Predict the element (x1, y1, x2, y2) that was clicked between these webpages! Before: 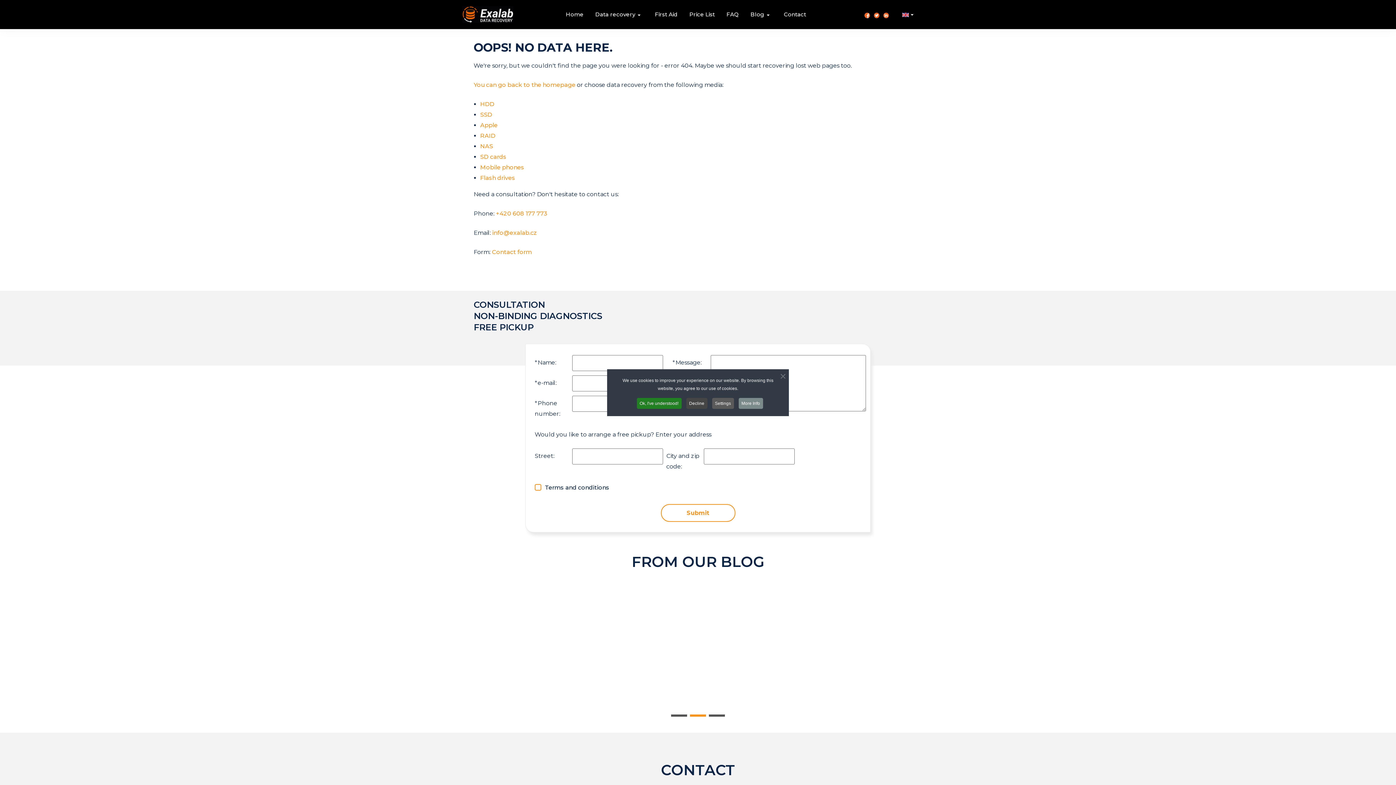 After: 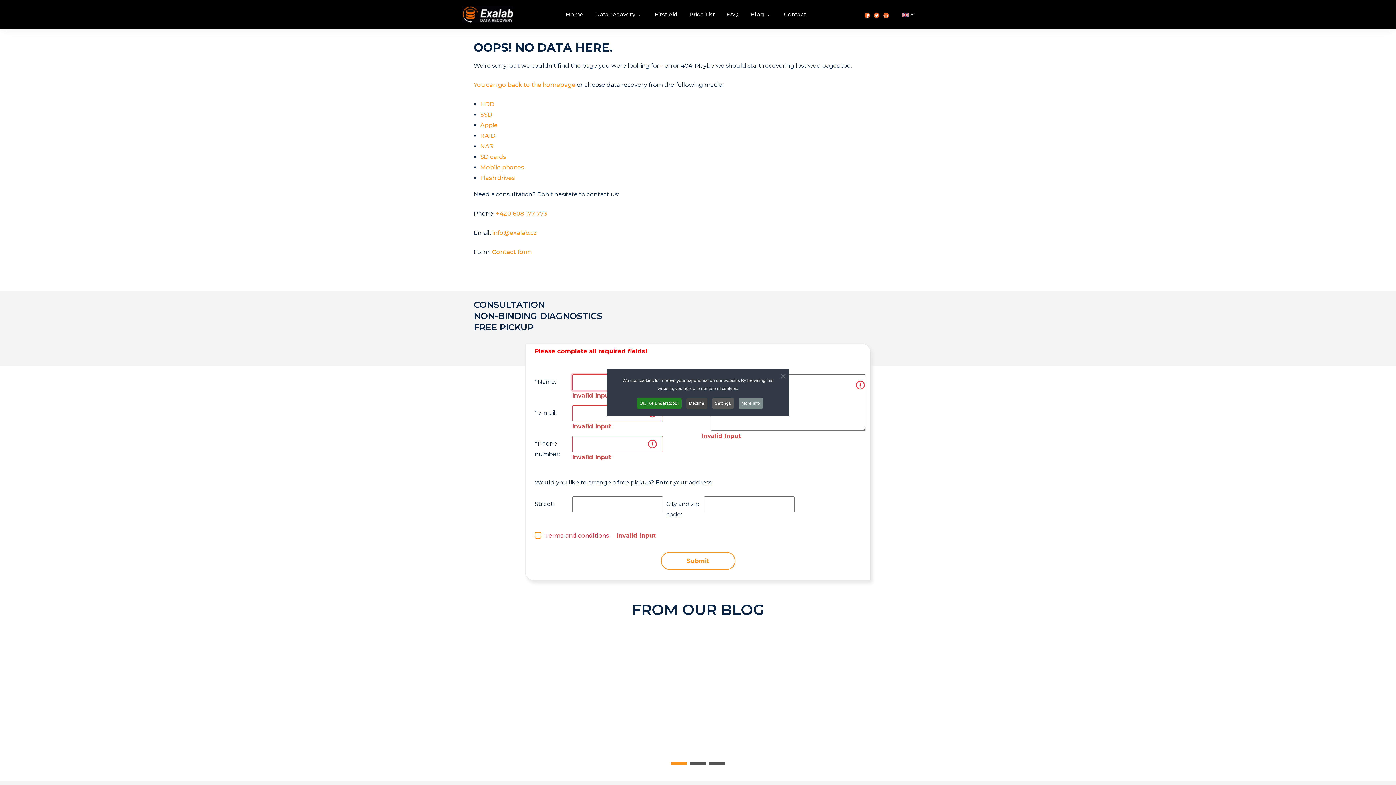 Action: label: Submit bbox: (660, 504, 735, 522)